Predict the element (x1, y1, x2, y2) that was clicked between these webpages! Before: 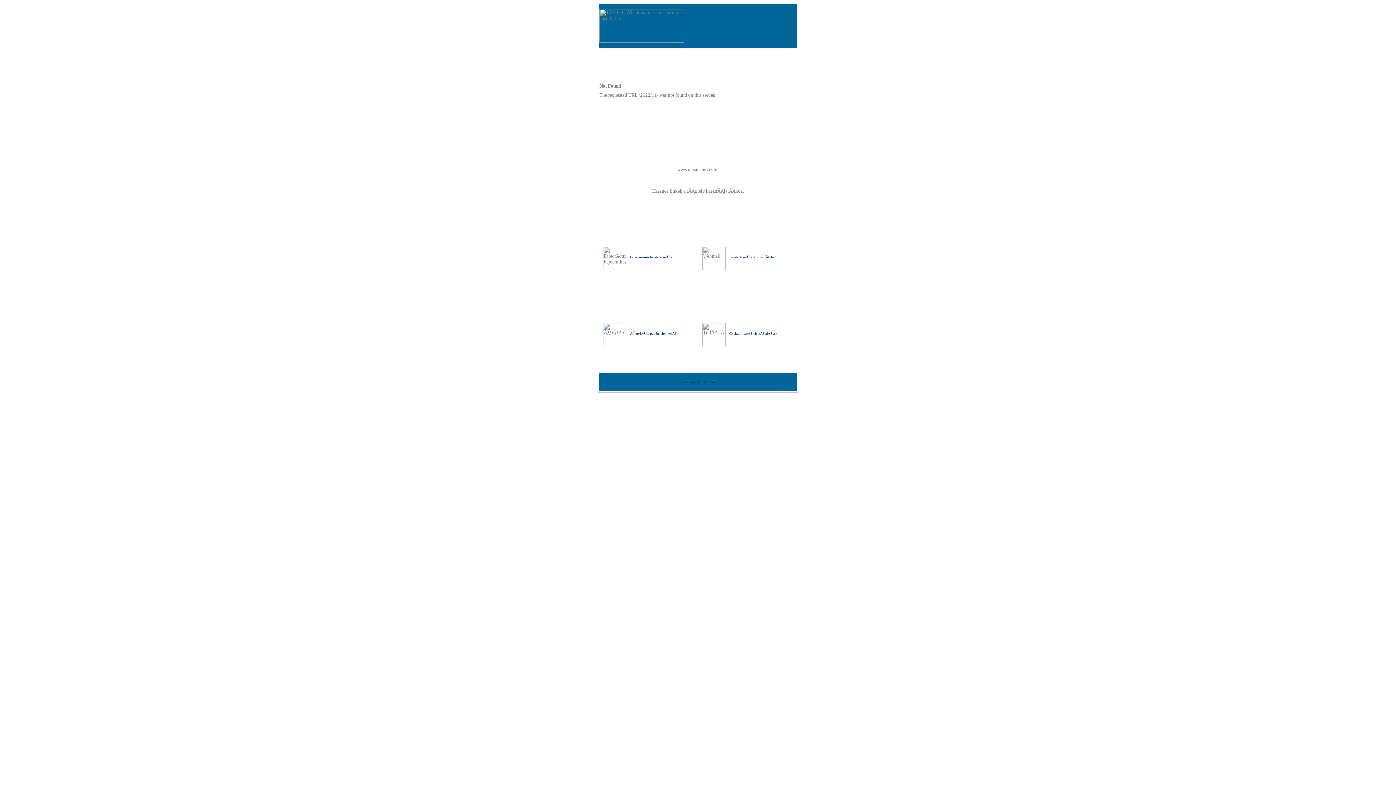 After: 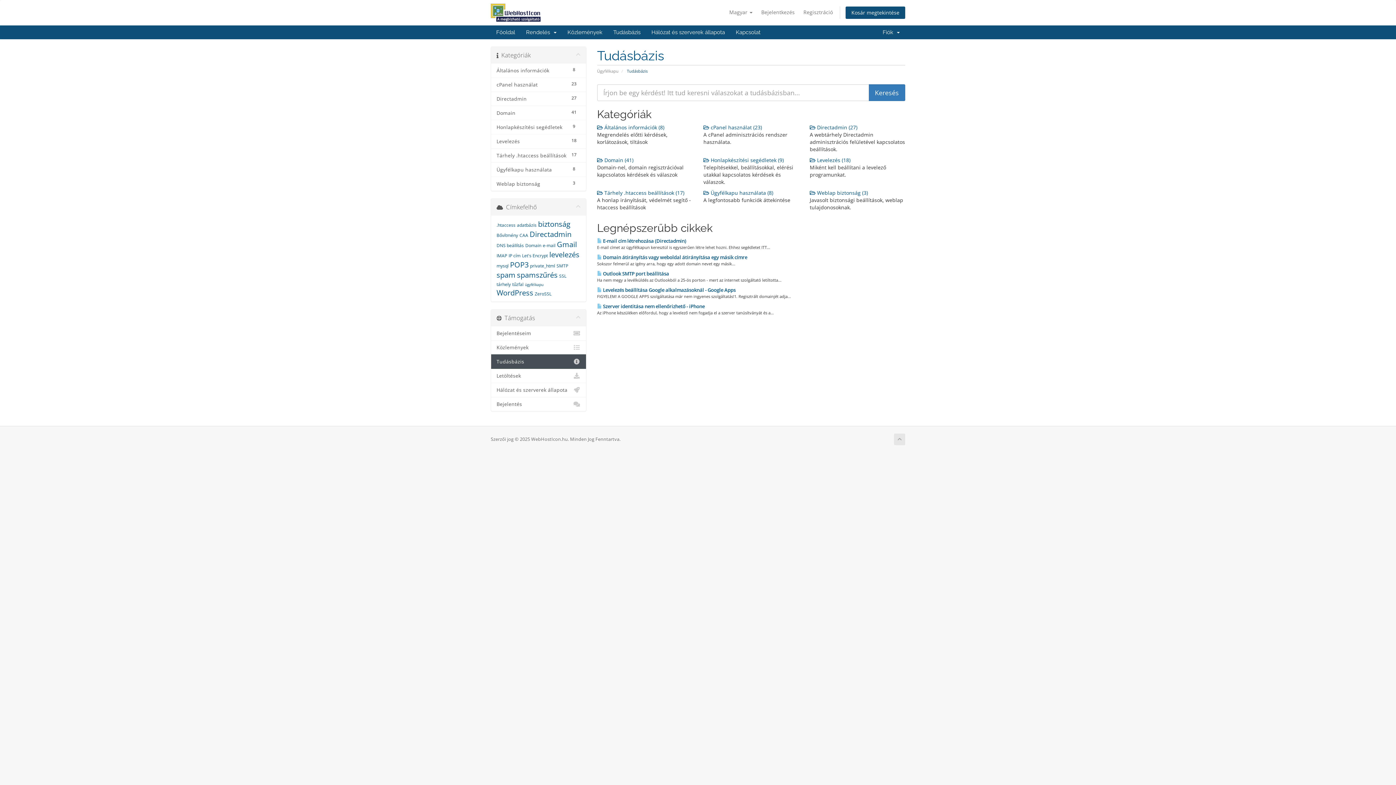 Action: label: Gyakran ismĂŠtelt kĂŠrdĂŠsek bbox: (698, 331, 777, 335)